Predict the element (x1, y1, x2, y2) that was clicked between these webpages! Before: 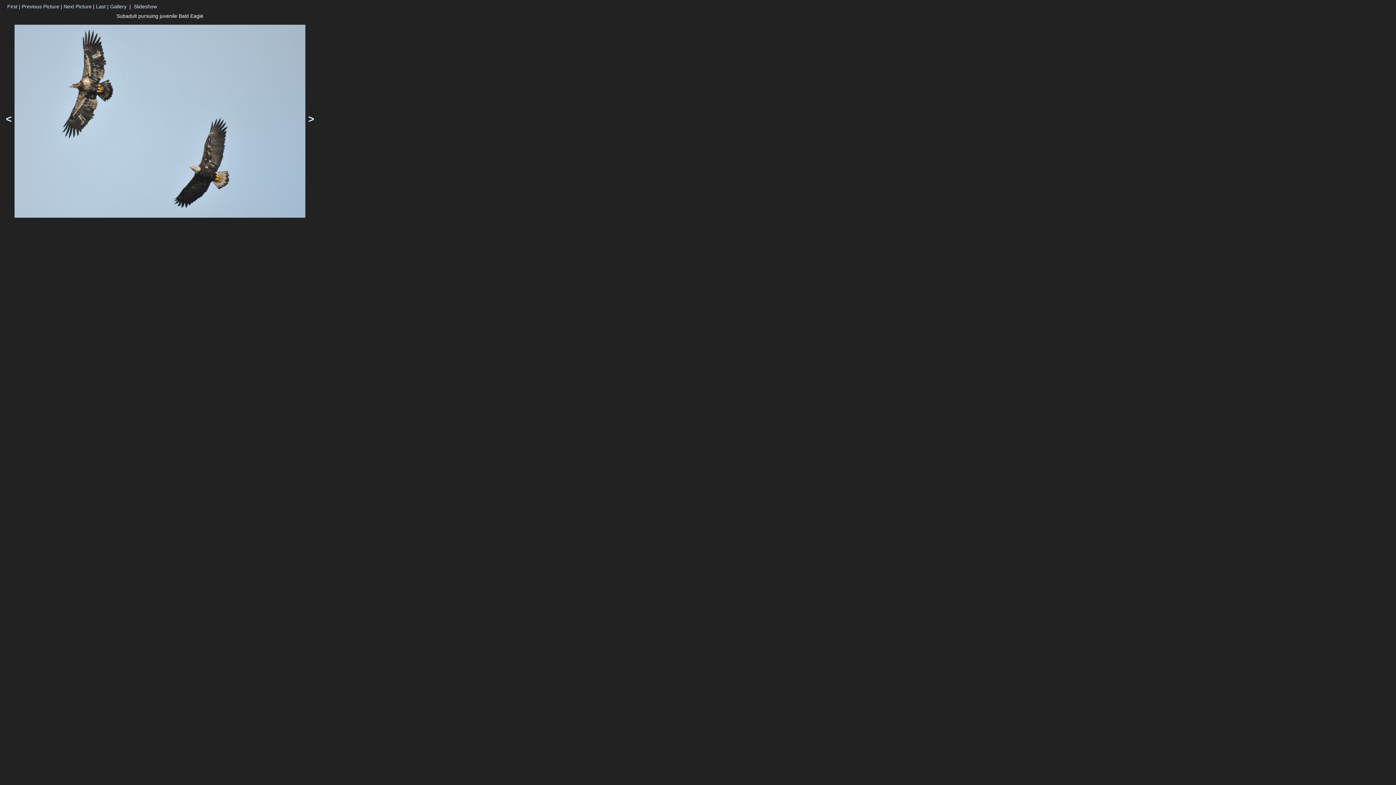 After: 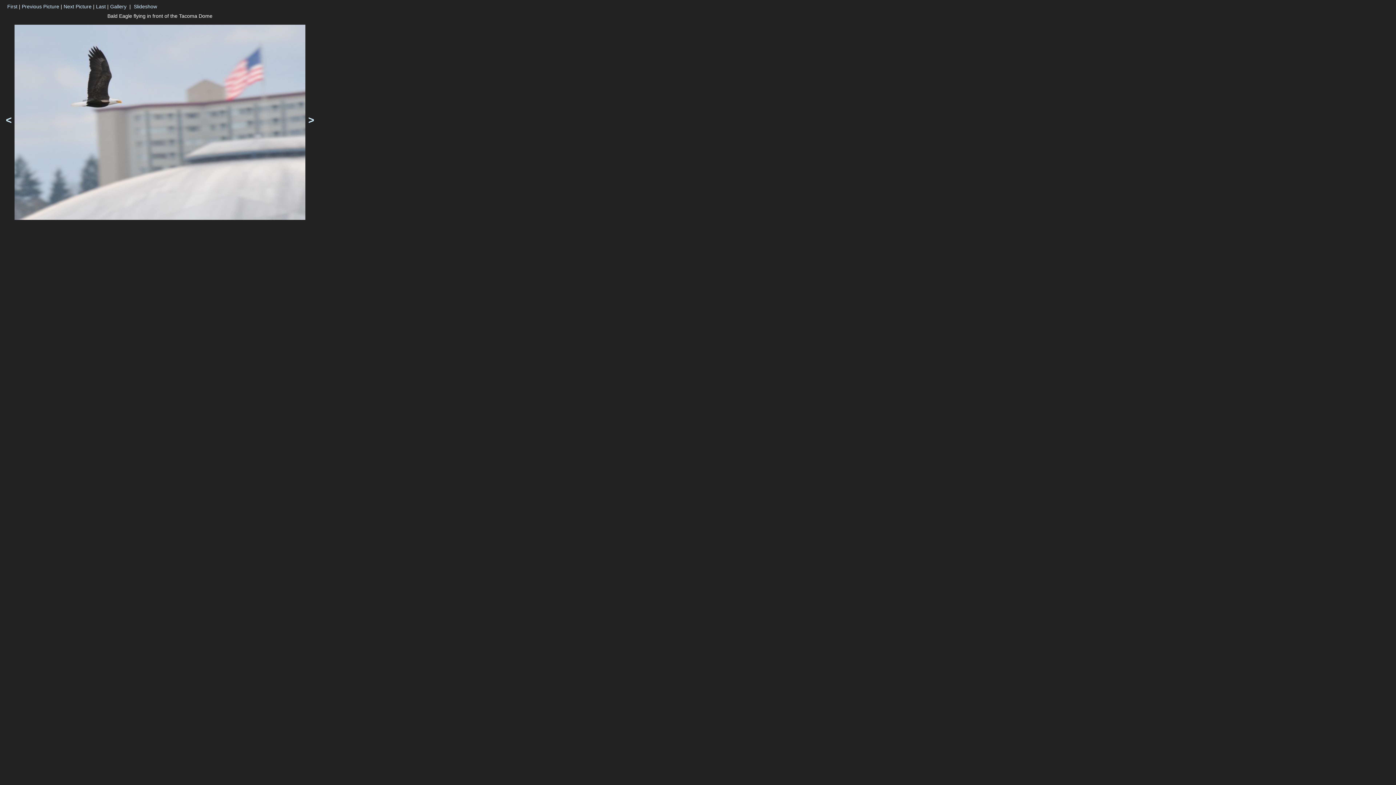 Action: bbox: (21, 3, 59, 9) label: Previous Picture